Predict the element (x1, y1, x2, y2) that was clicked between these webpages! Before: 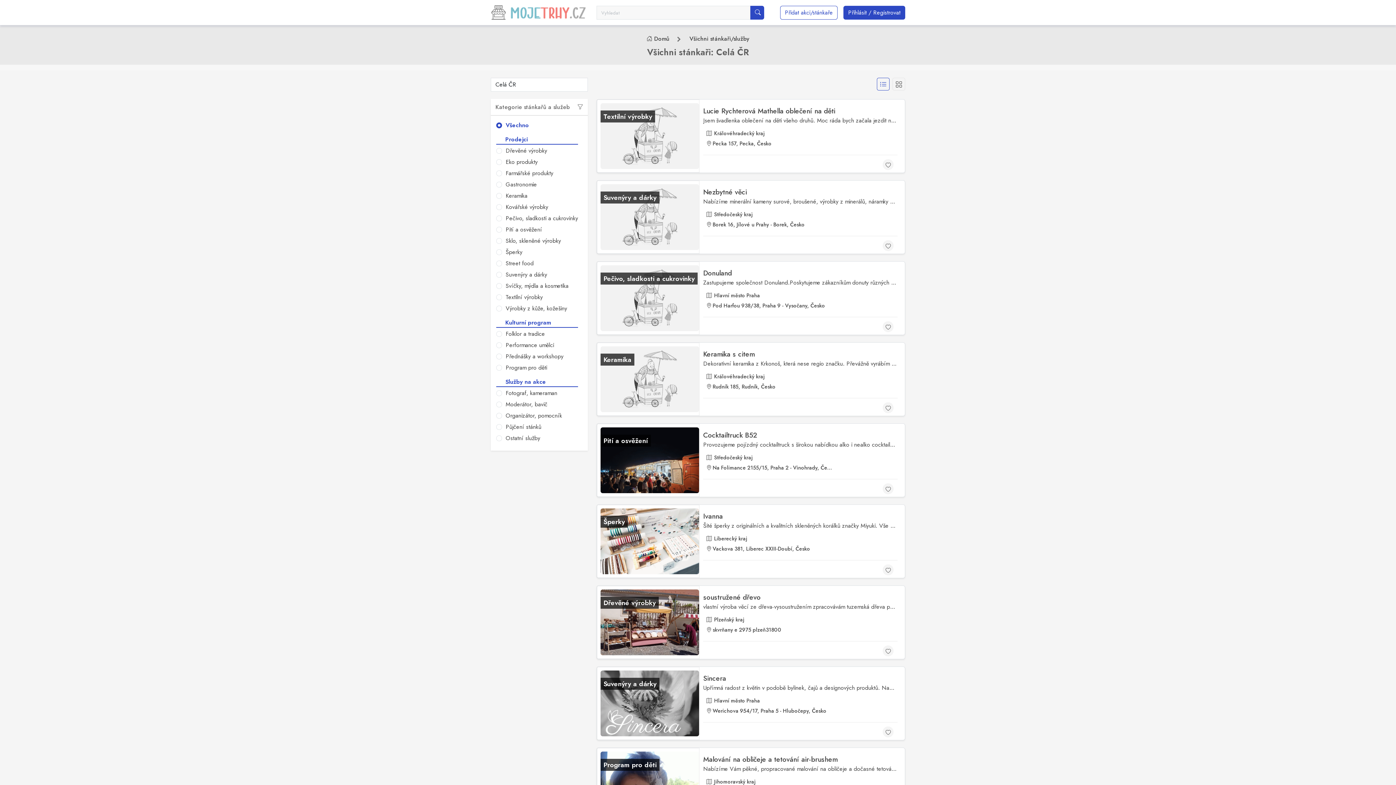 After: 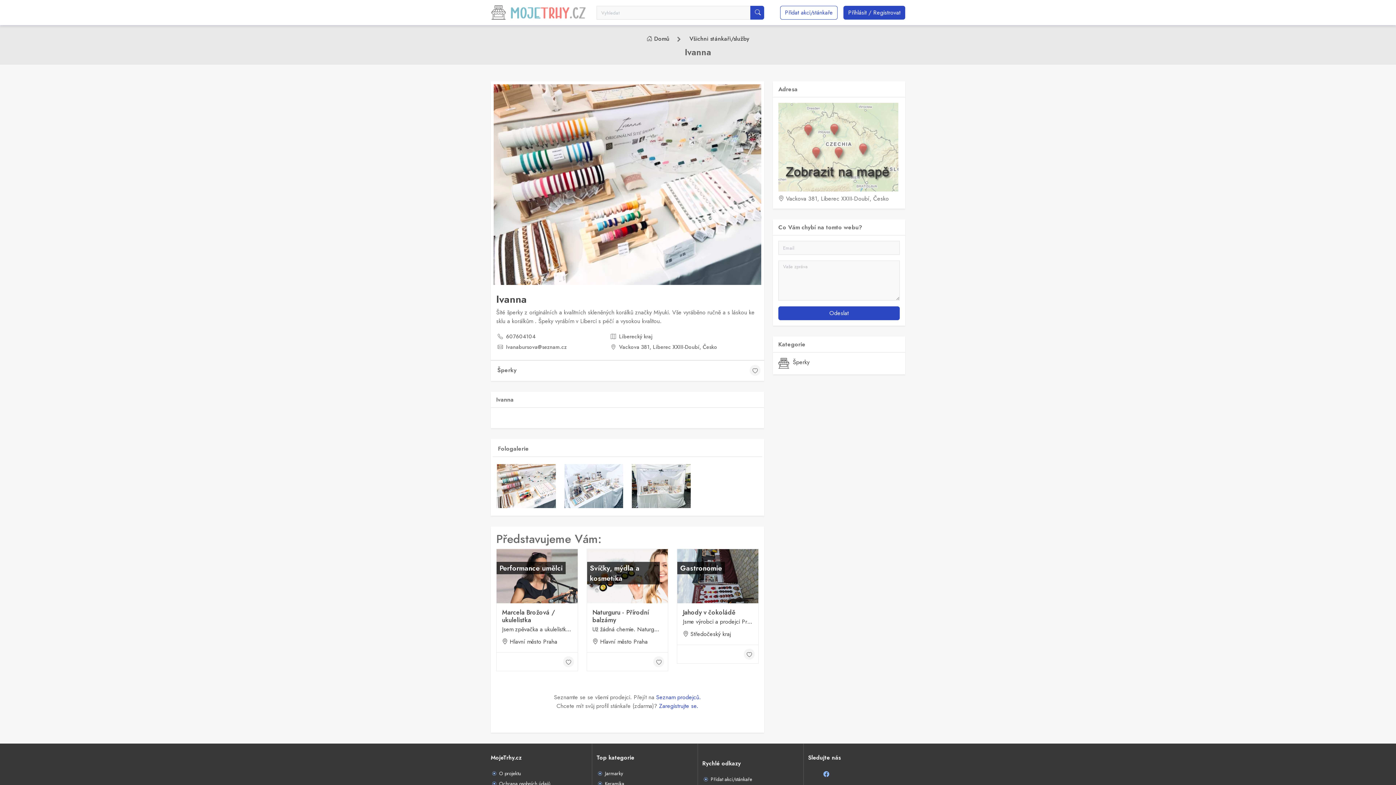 Action: bbox: (600, 536, 699, 545)